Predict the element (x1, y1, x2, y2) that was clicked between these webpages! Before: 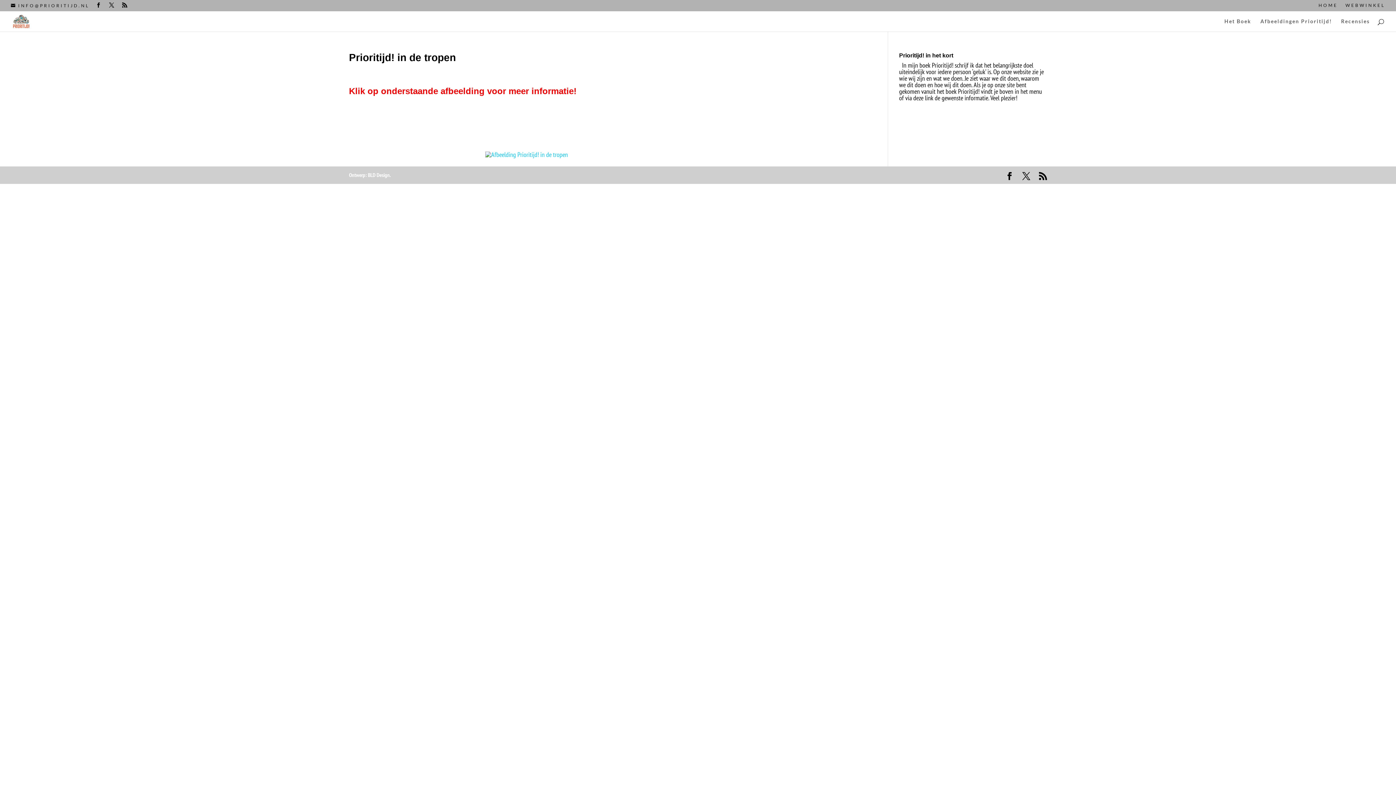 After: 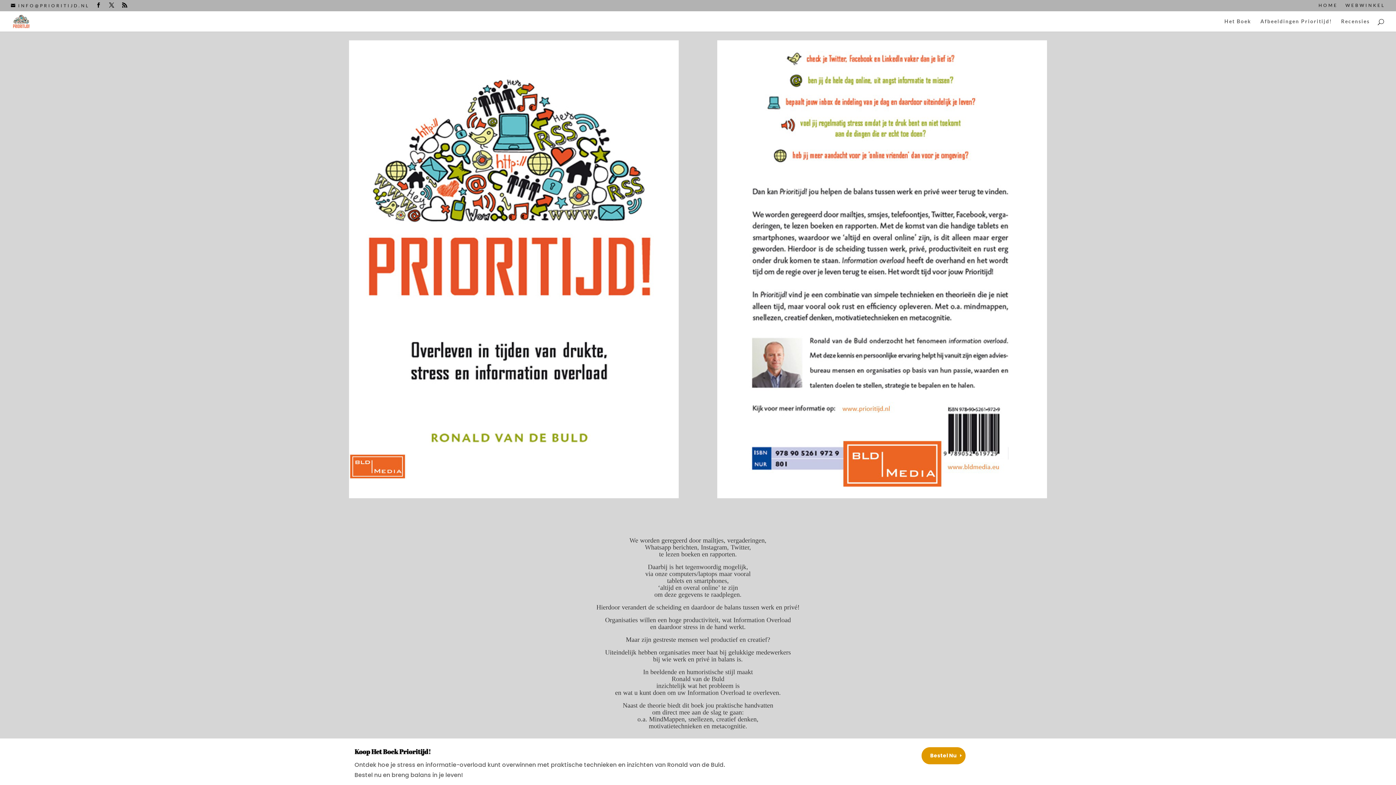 Action: label: HOME bbox: (1318, 3, 1338, 10)